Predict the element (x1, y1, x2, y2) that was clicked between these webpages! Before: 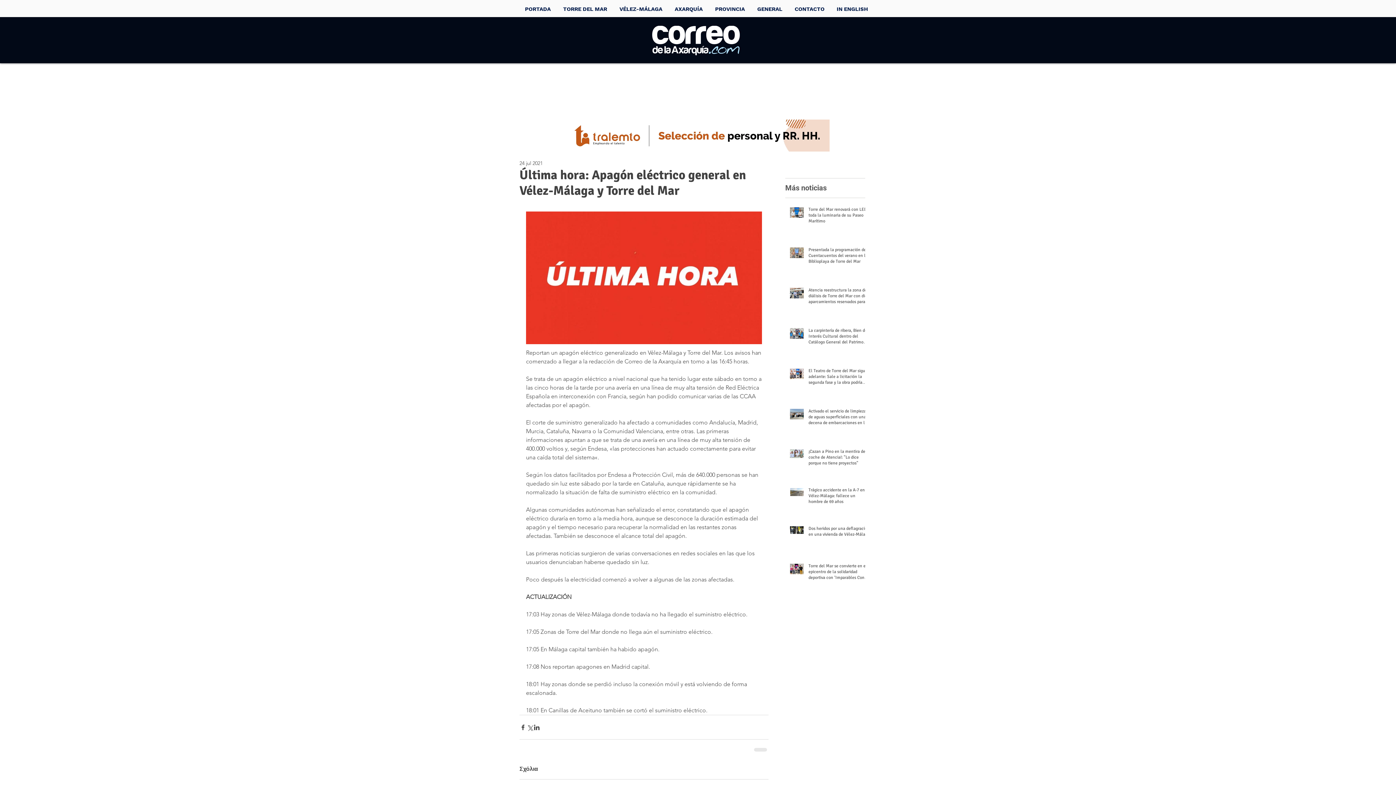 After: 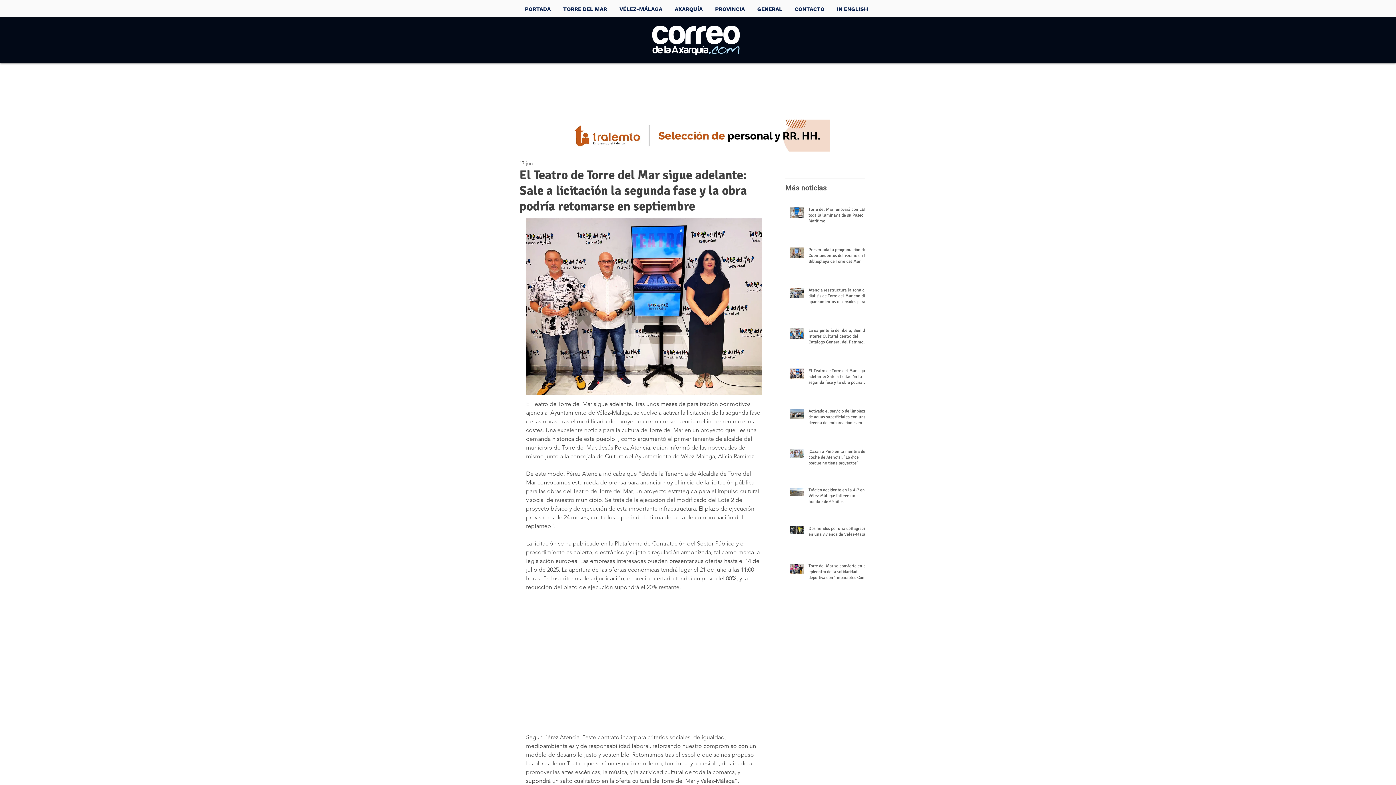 Action: label: El Teatro de Torre del Mar sigue adelante: Sale a licitación la segunda fase y la obra podría retomarse en septiembre bbox: (808, 368, 869, 388)